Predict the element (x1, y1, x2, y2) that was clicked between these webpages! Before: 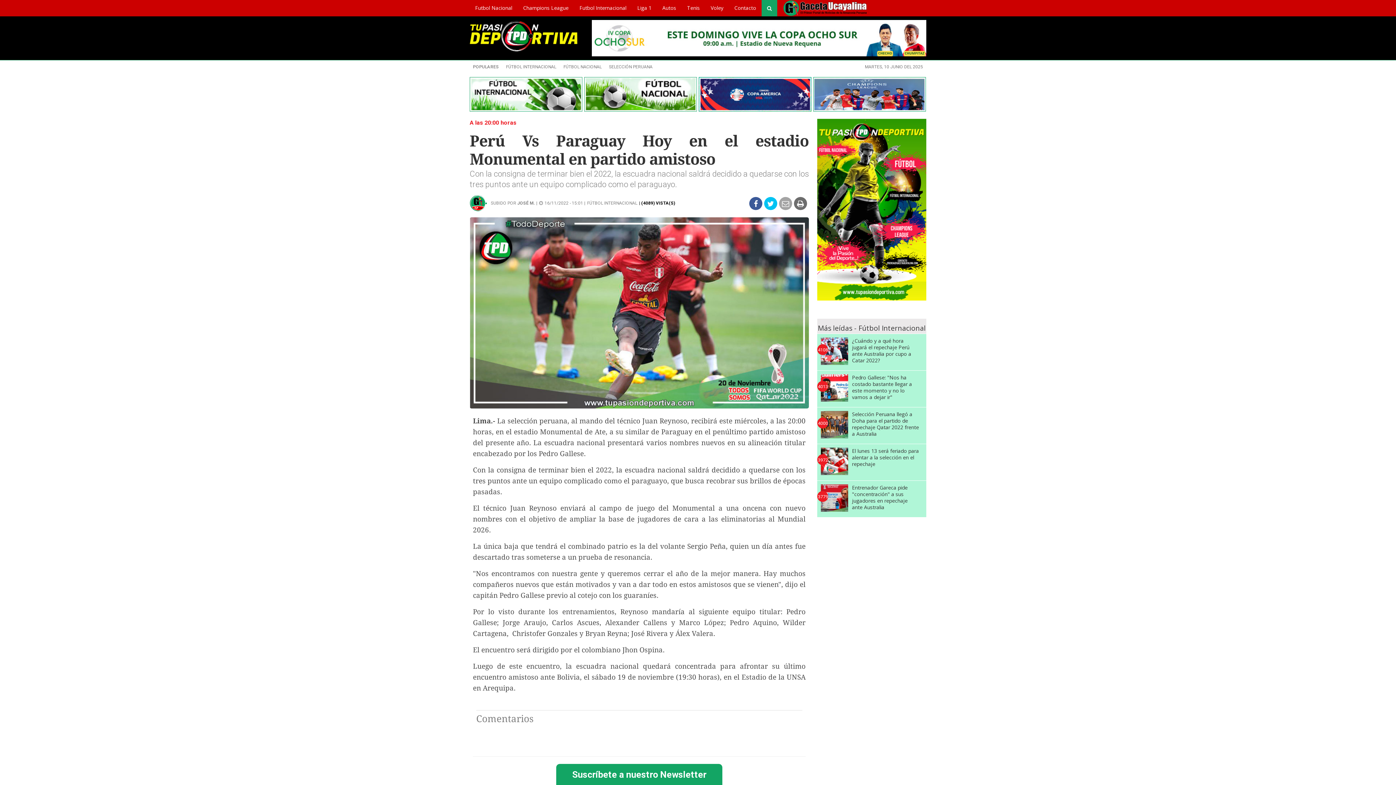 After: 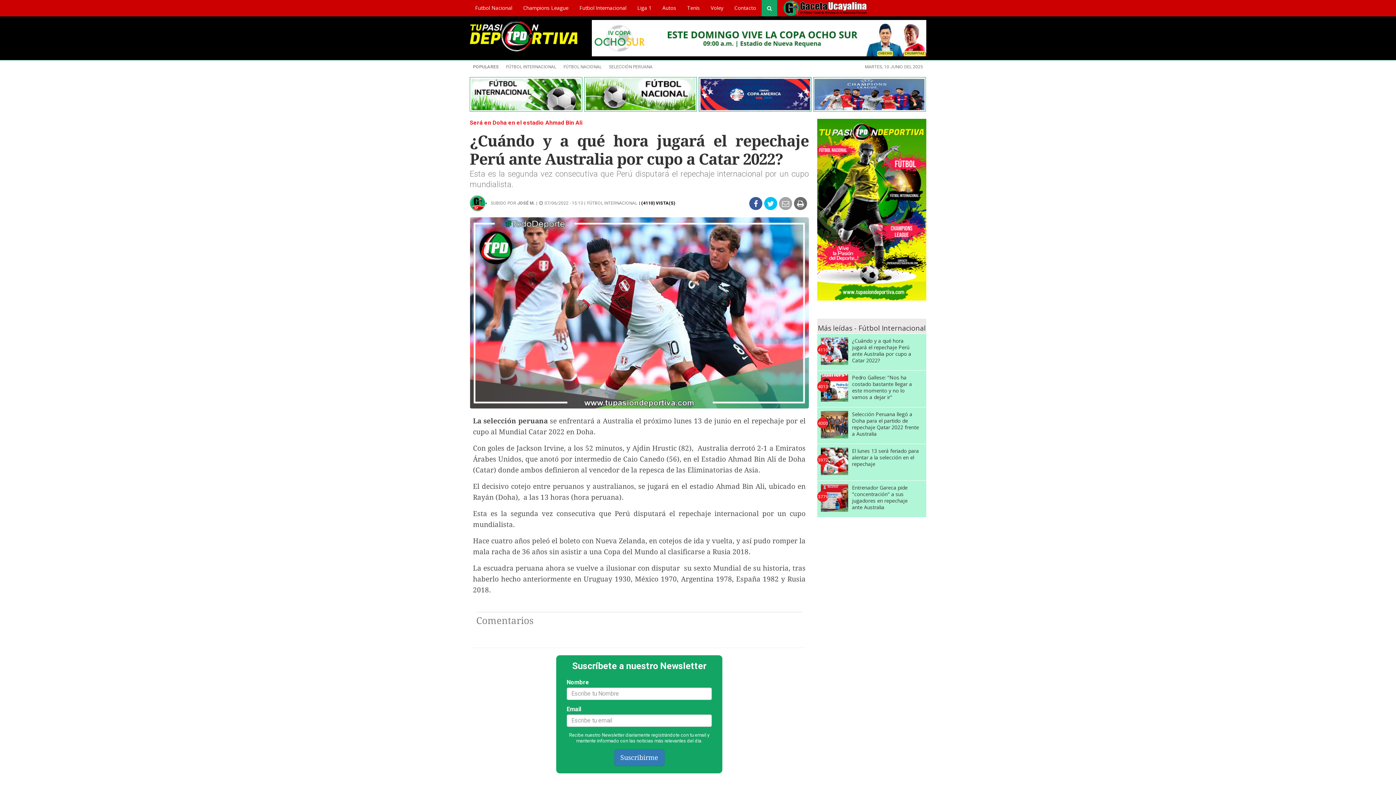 Action: bbox: (821, 337, 848, 365)